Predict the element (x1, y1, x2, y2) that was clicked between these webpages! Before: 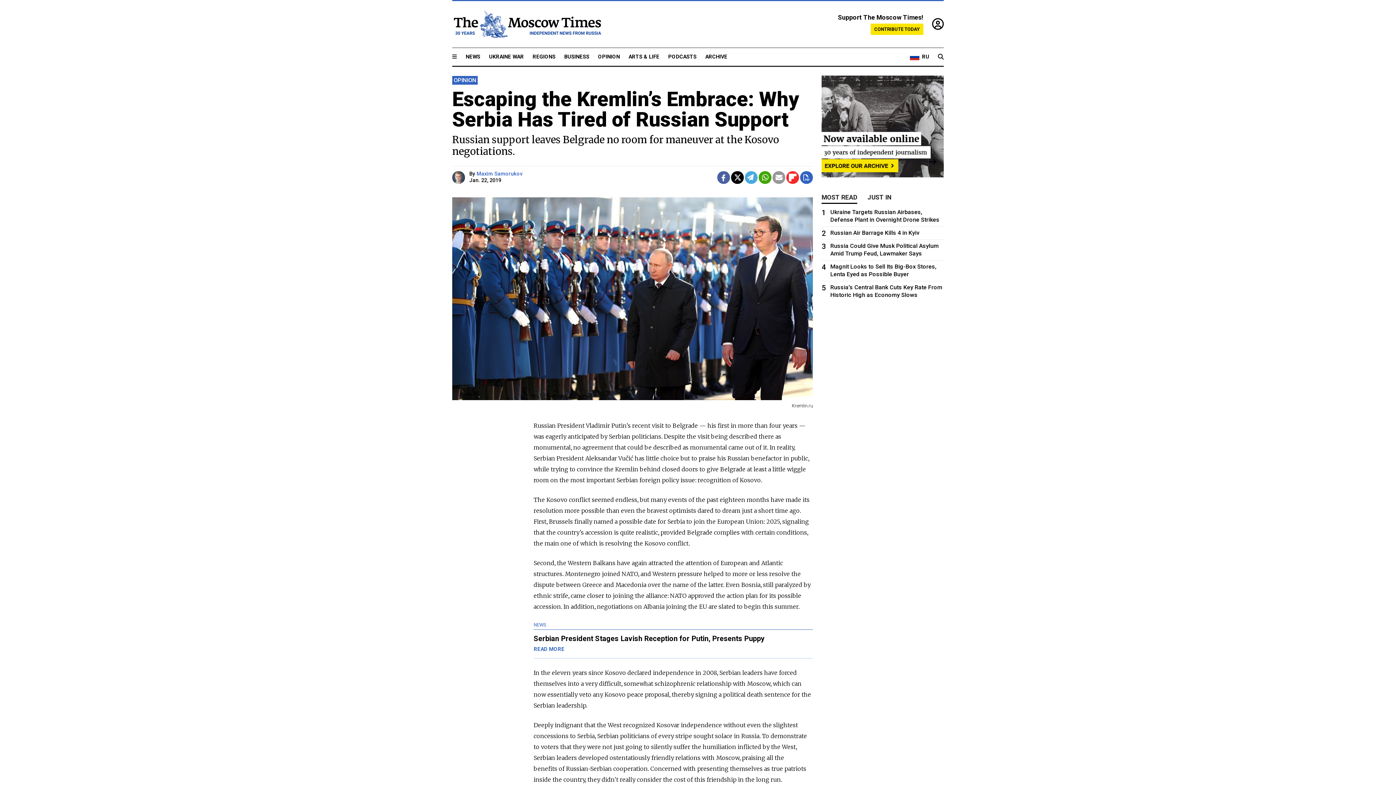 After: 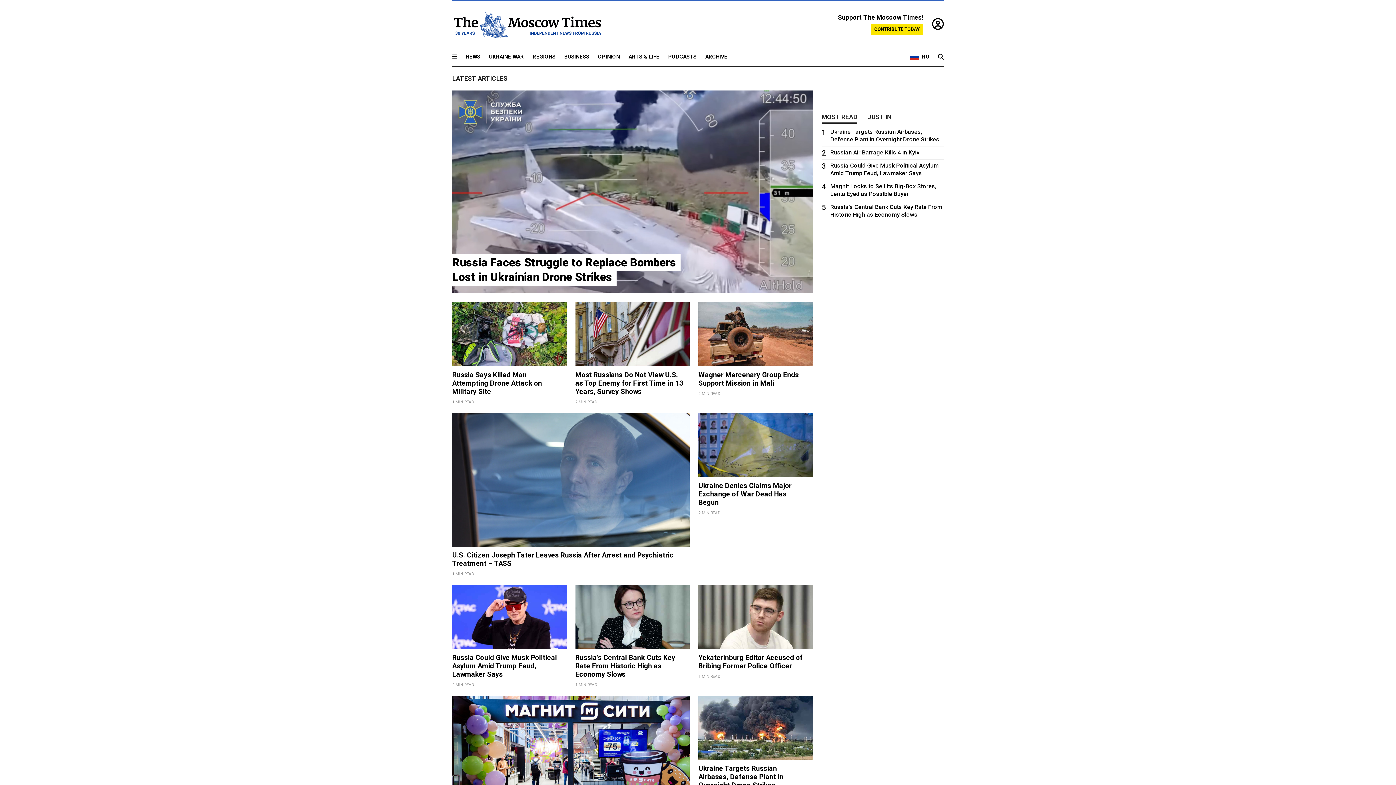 Action: bbox: (465, 53, 480, 60) label: NEWS